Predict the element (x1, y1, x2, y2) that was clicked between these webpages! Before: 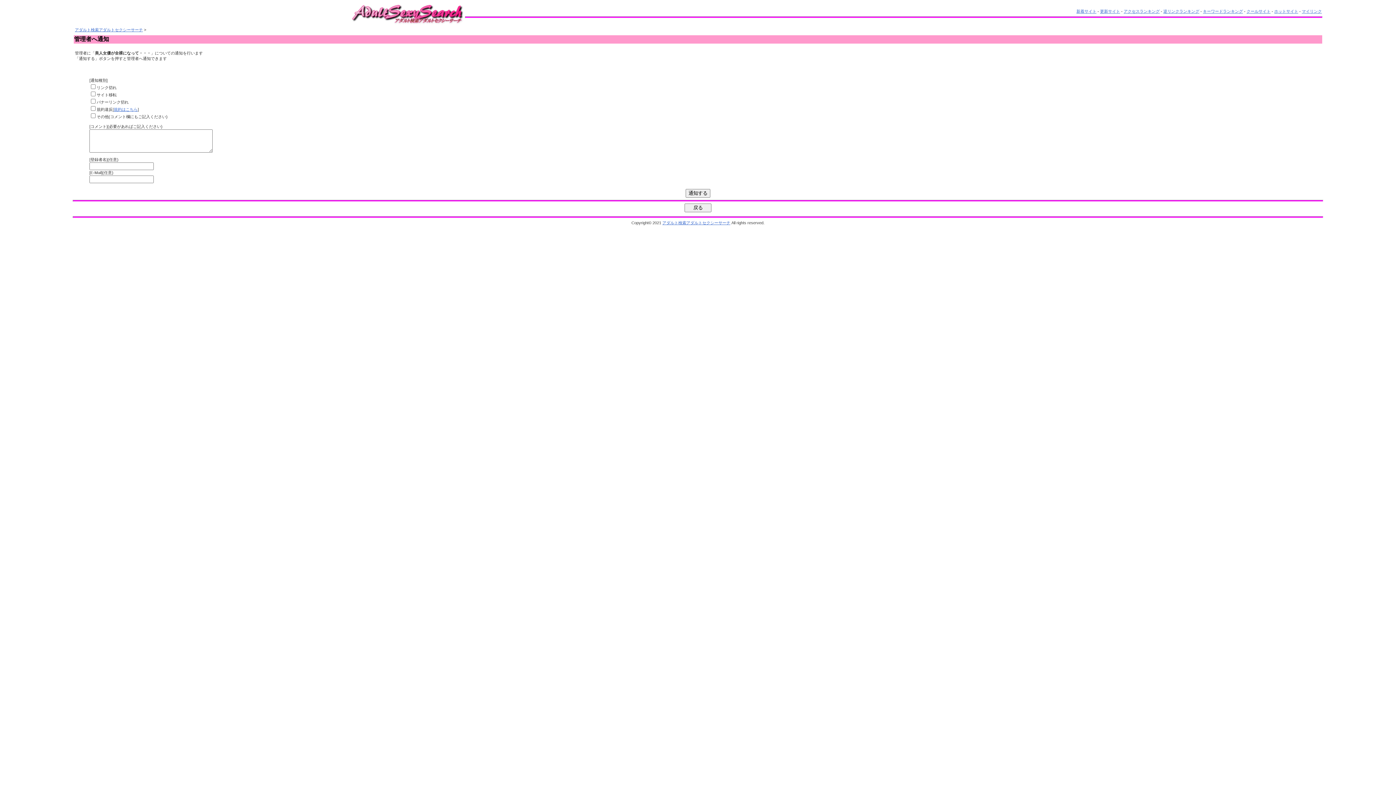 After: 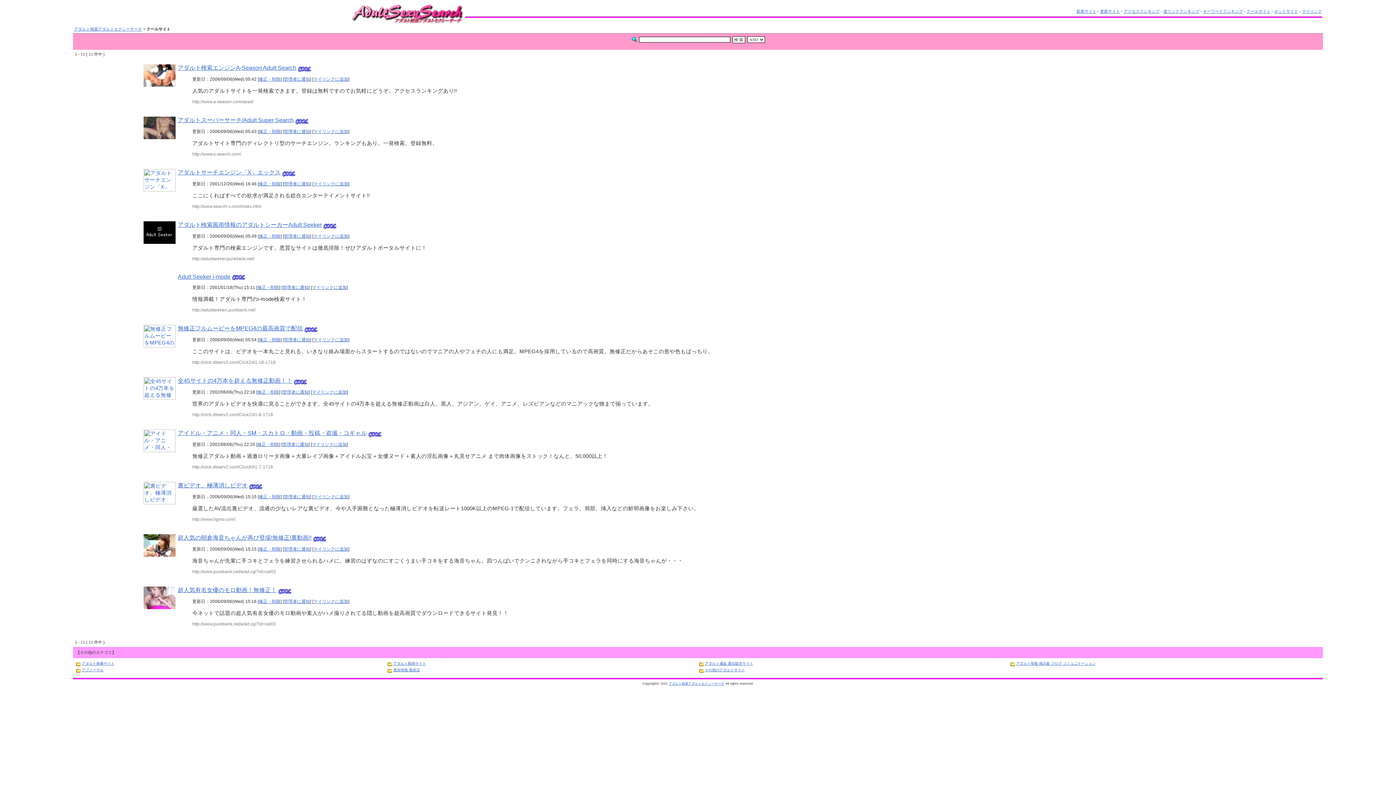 Action: label: クールサイト bbox: (1246, 9, 1270, 13)